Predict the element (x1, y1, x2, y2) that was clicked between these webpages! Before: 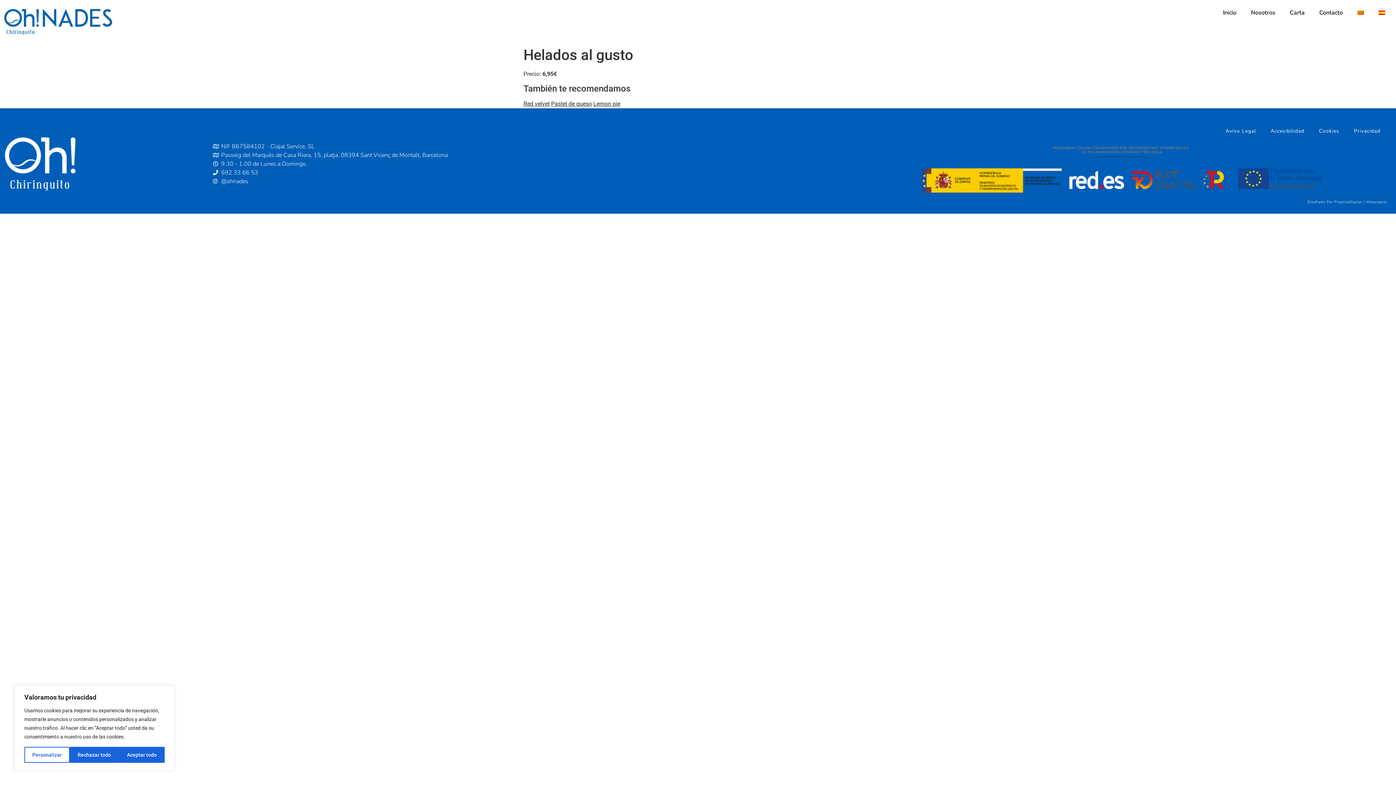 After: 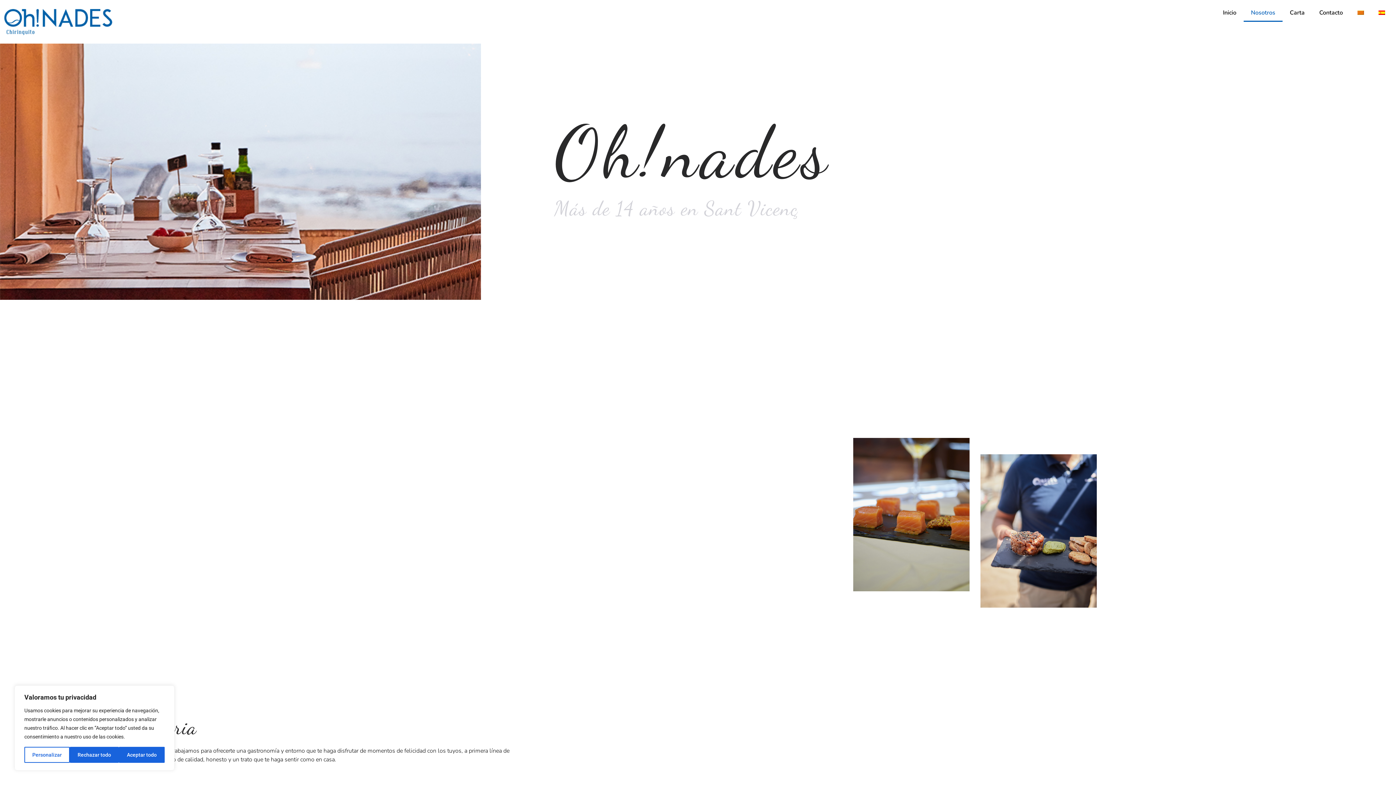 Action: bbox: (1244, 3, 1282, 21) label: Nosotros